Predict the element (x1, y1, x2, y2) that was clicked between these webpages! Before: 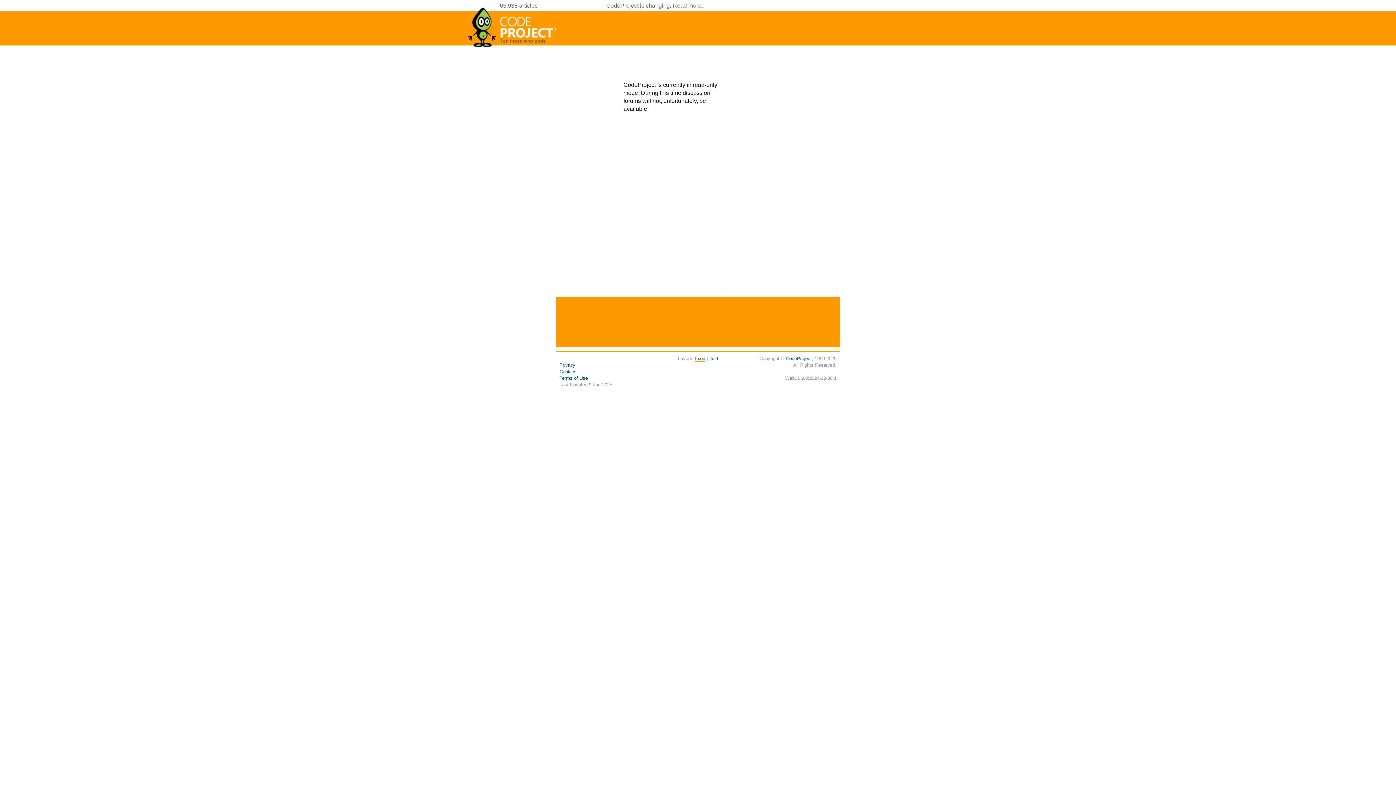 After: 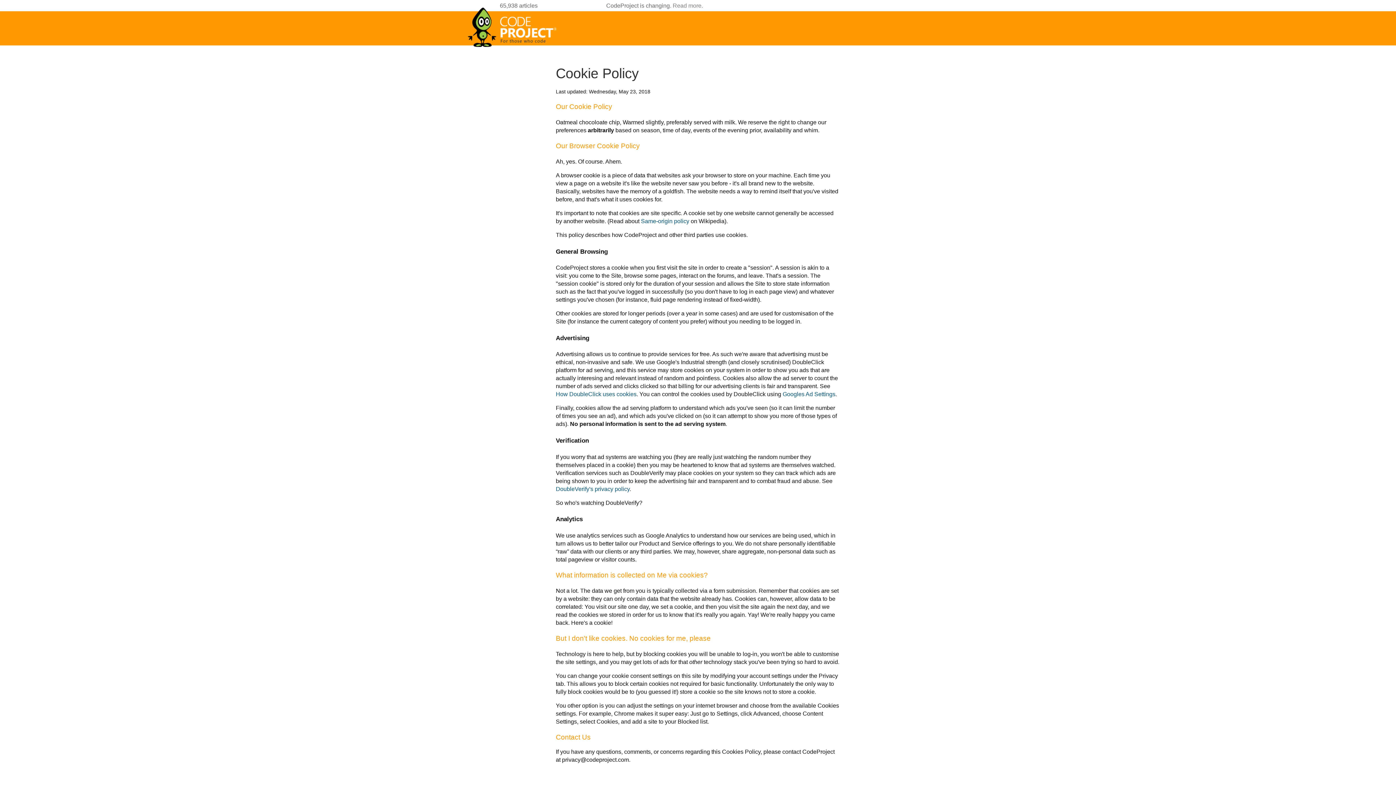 Action: label: Cookies bbox: (559, 369, 576, 374)